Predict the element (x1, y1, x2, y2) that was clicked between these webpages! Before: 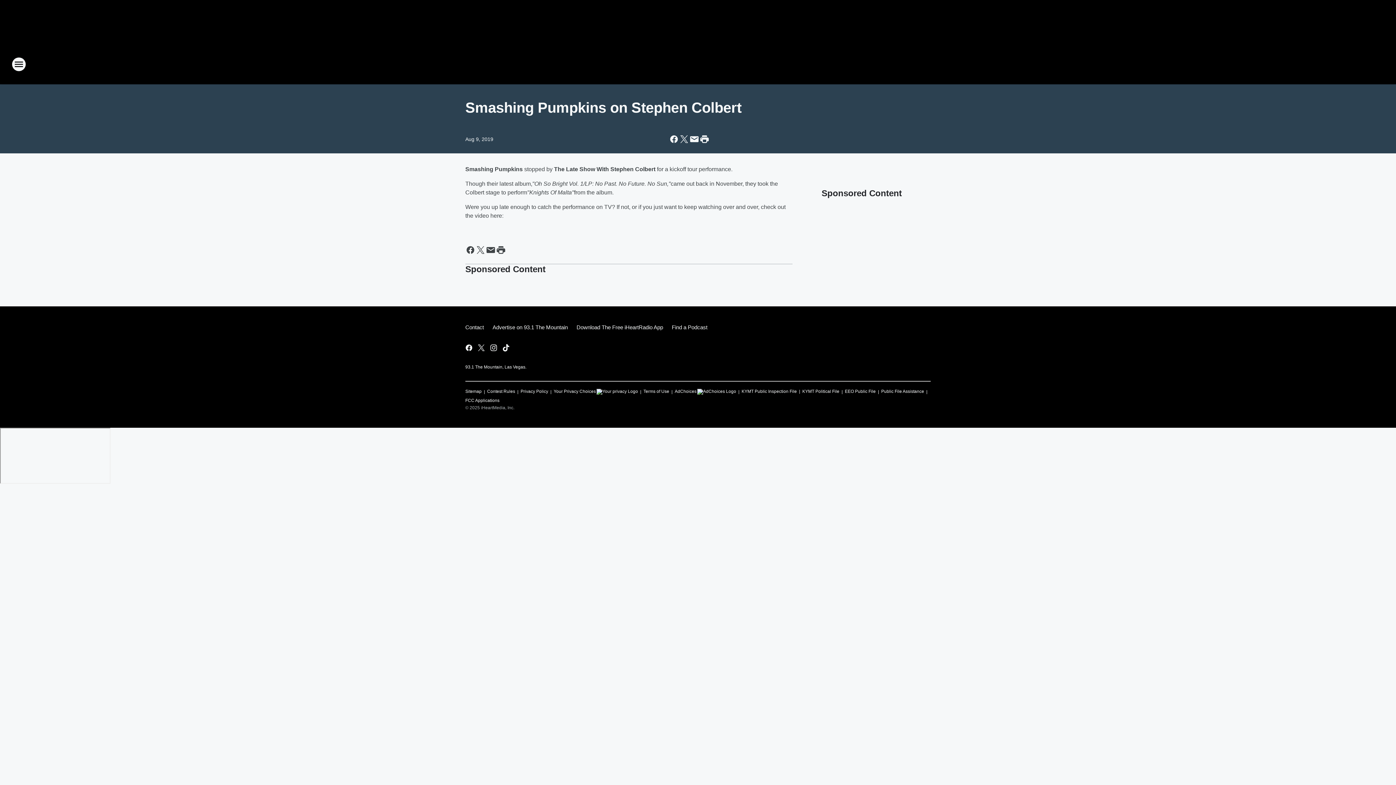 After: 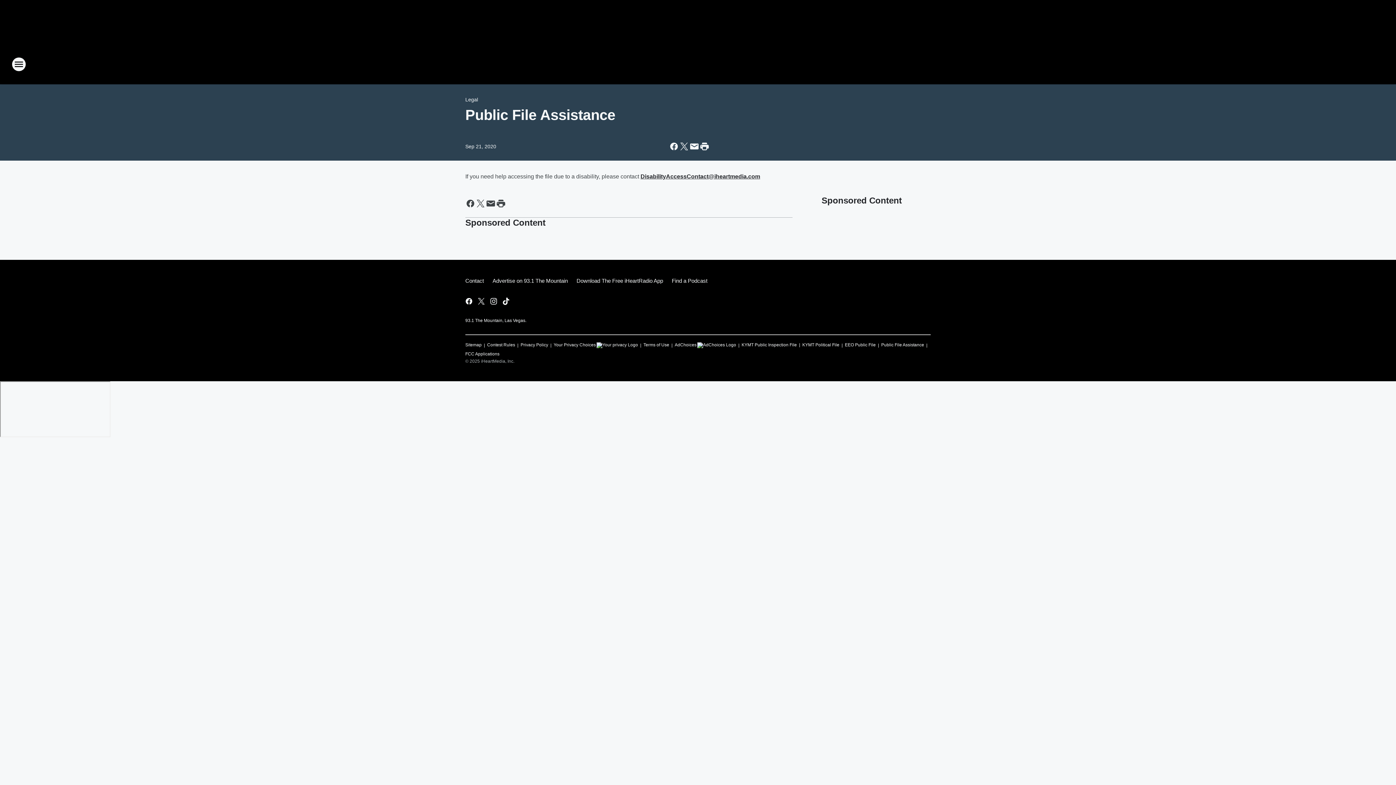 Action: bbox: (881, 385, 924, 394) label: Public File Assistance